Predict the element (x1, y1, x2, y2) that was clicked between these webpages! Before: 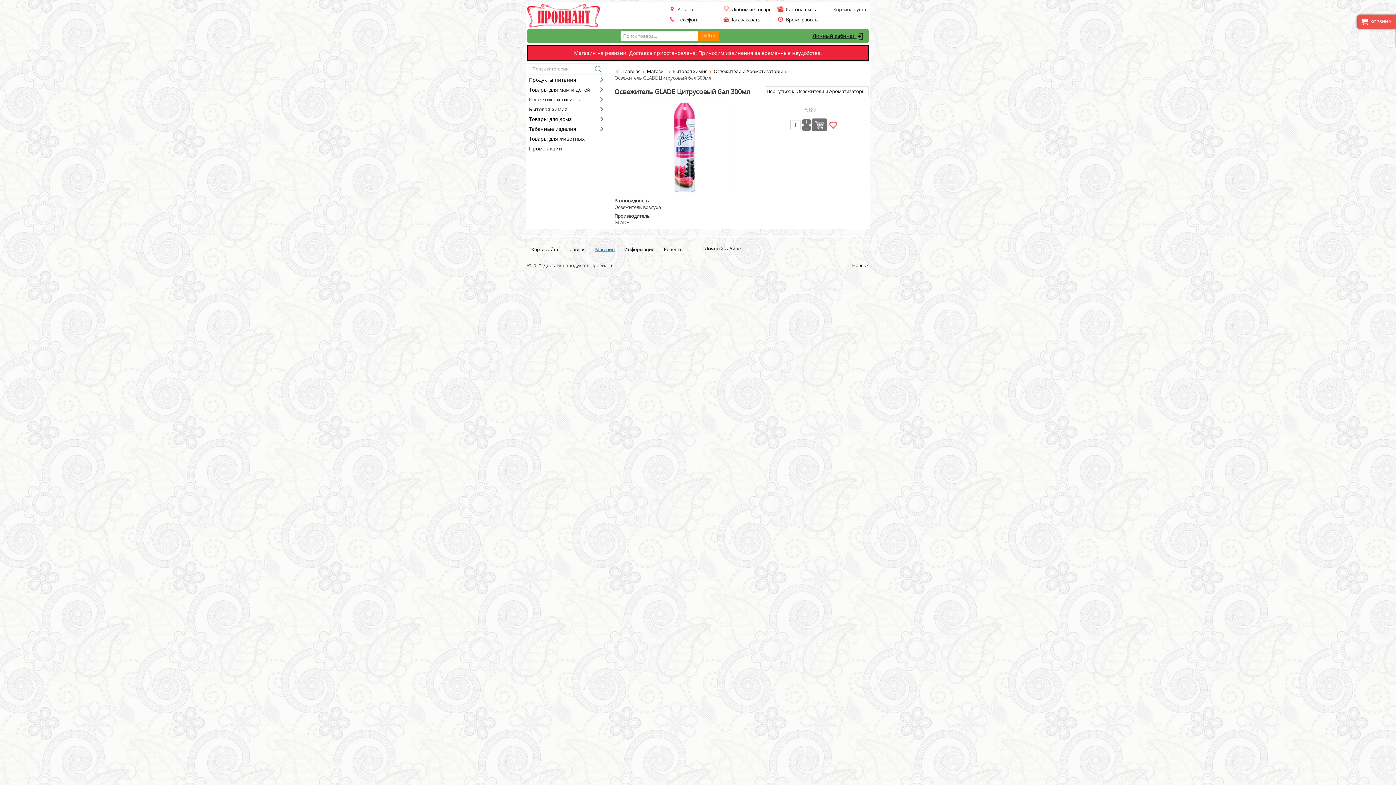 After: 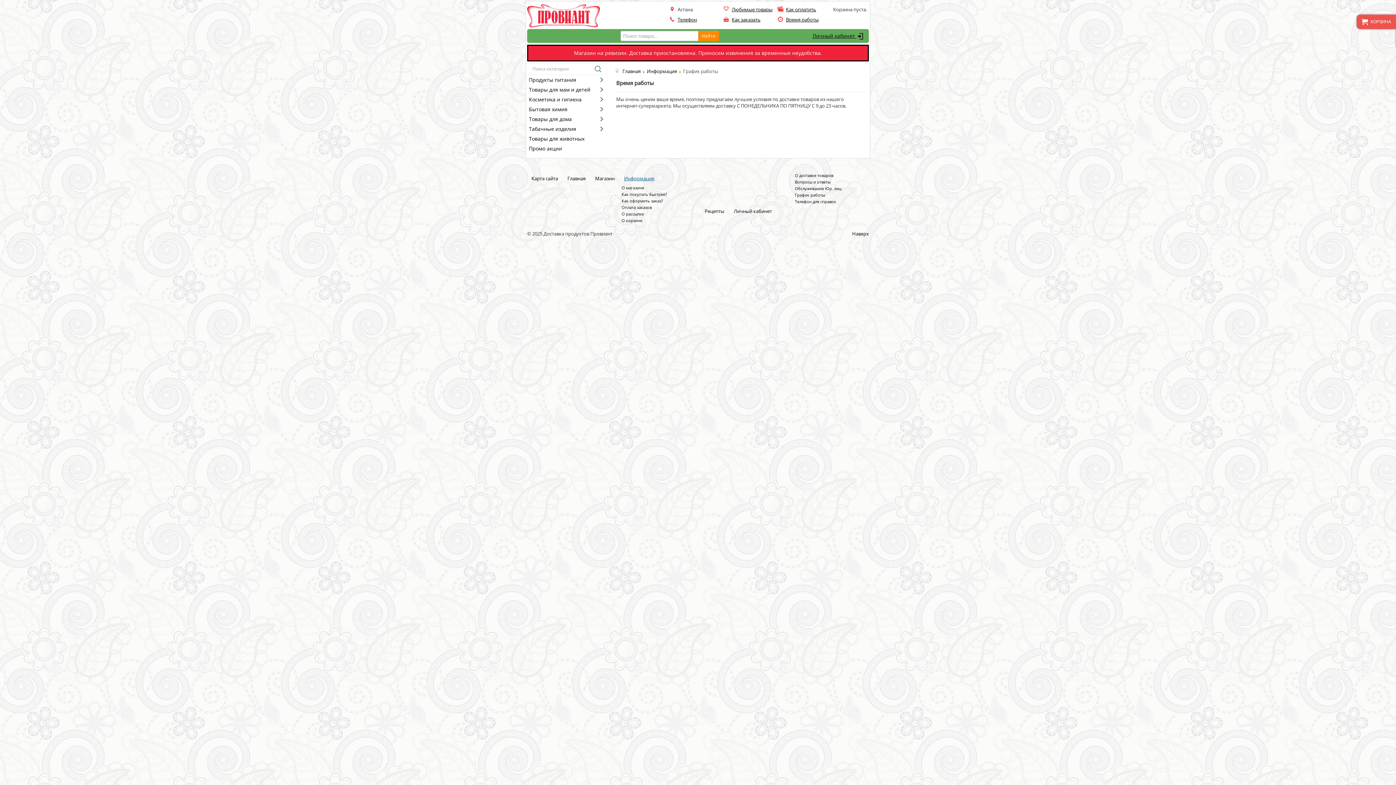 Action: bbox: (786, 16, 818, 22) label: Время работы